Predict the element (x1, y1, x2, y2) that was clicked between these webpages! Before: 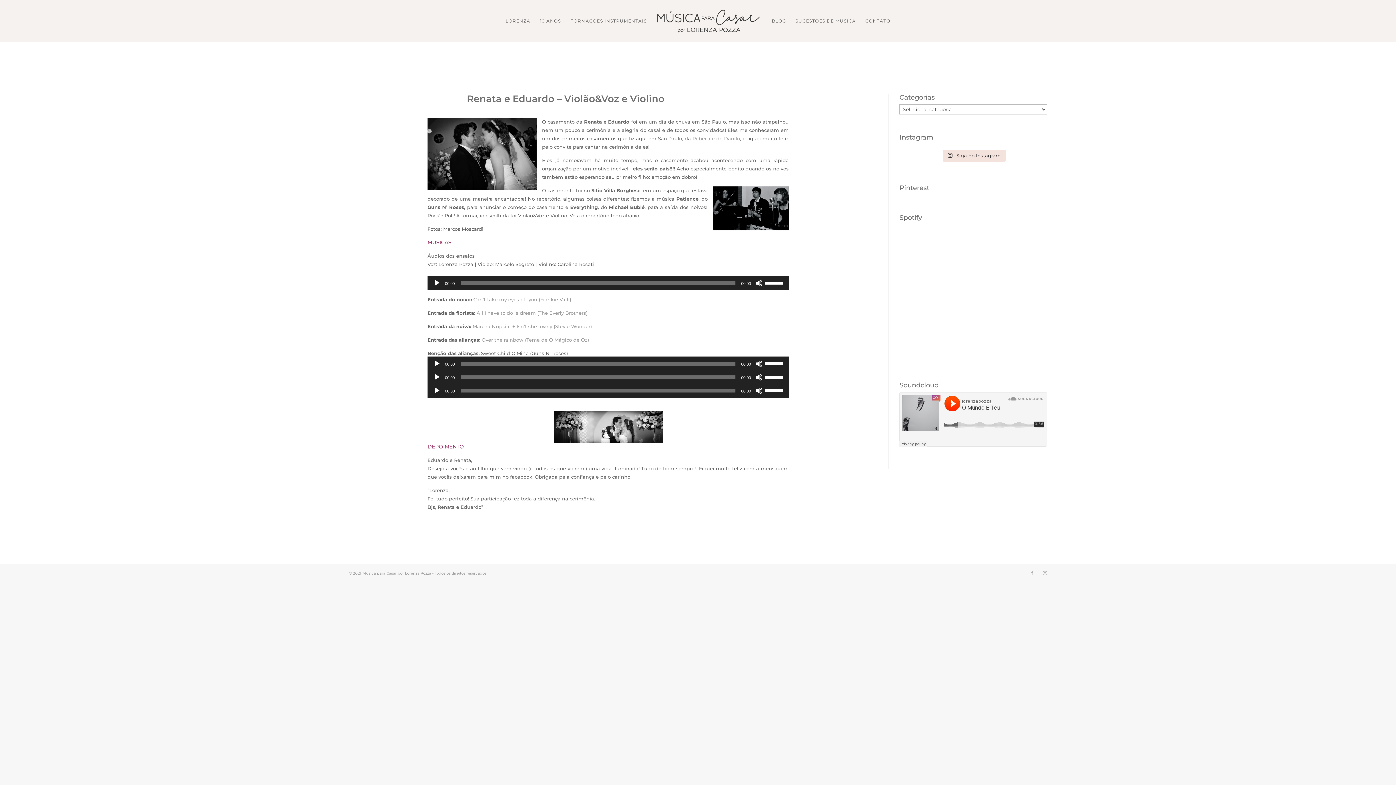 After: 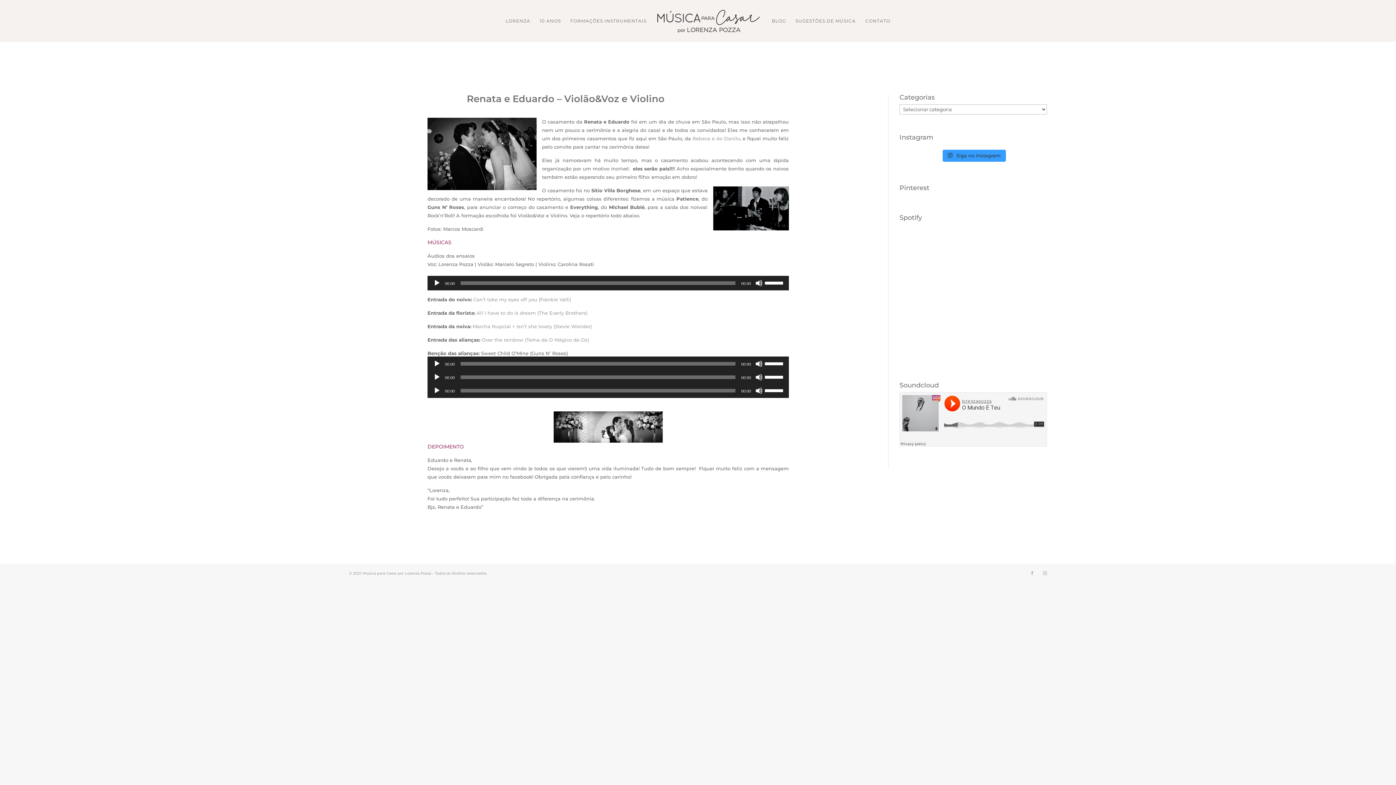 Action: bbox: (942, 149, 1006, 161) label:  Siga no Instagram